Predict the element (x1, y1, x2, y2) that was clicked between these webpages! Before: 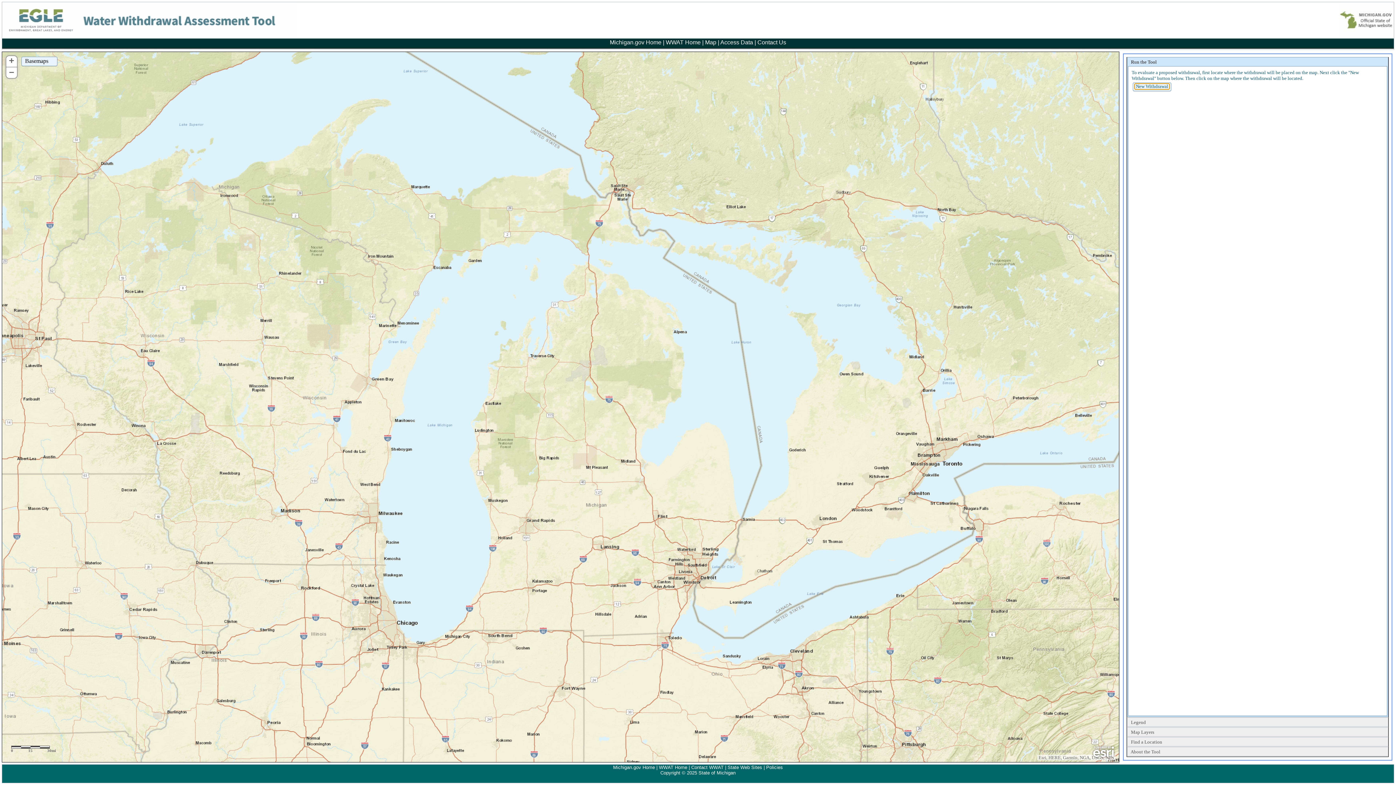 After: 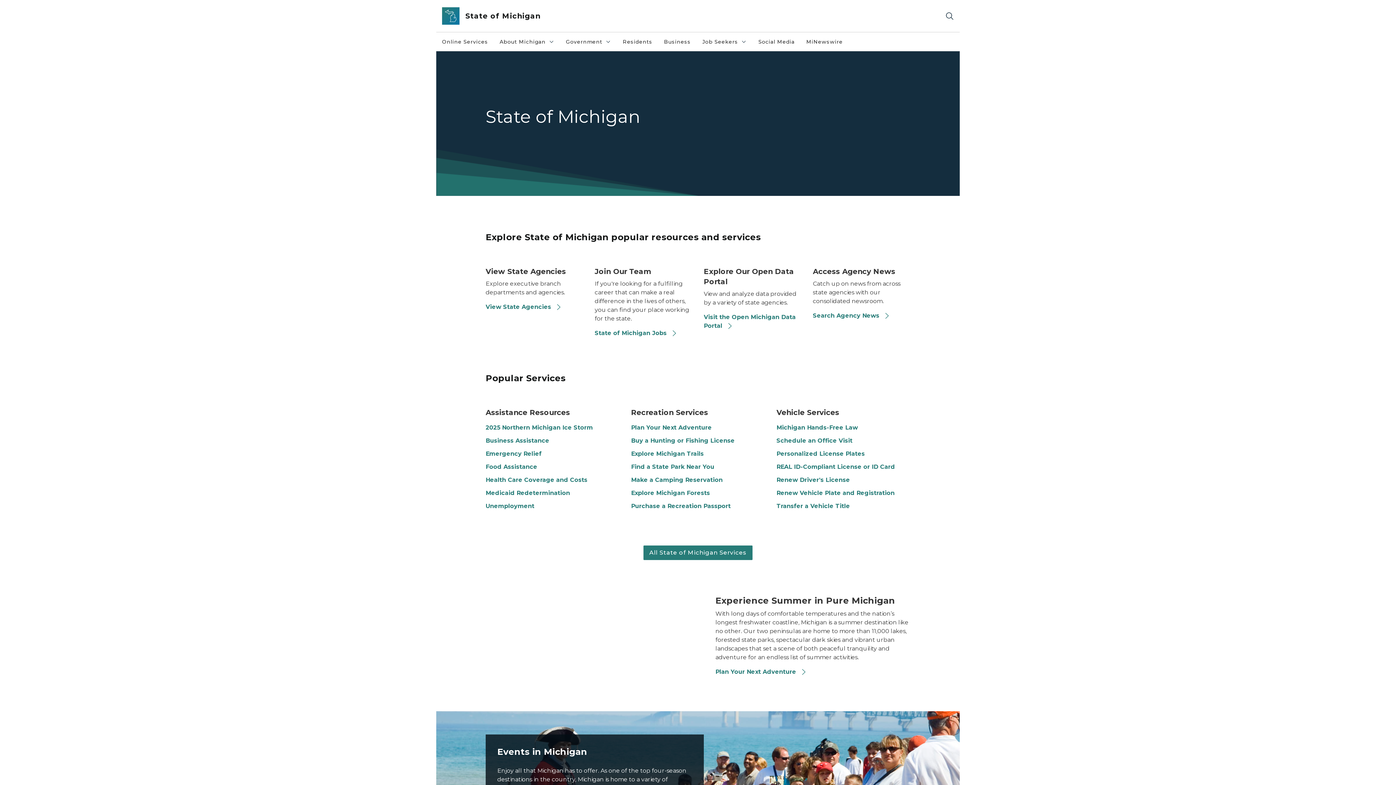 Action: bbox: (610, 39, 661, 45) label: Michigan.gov Home